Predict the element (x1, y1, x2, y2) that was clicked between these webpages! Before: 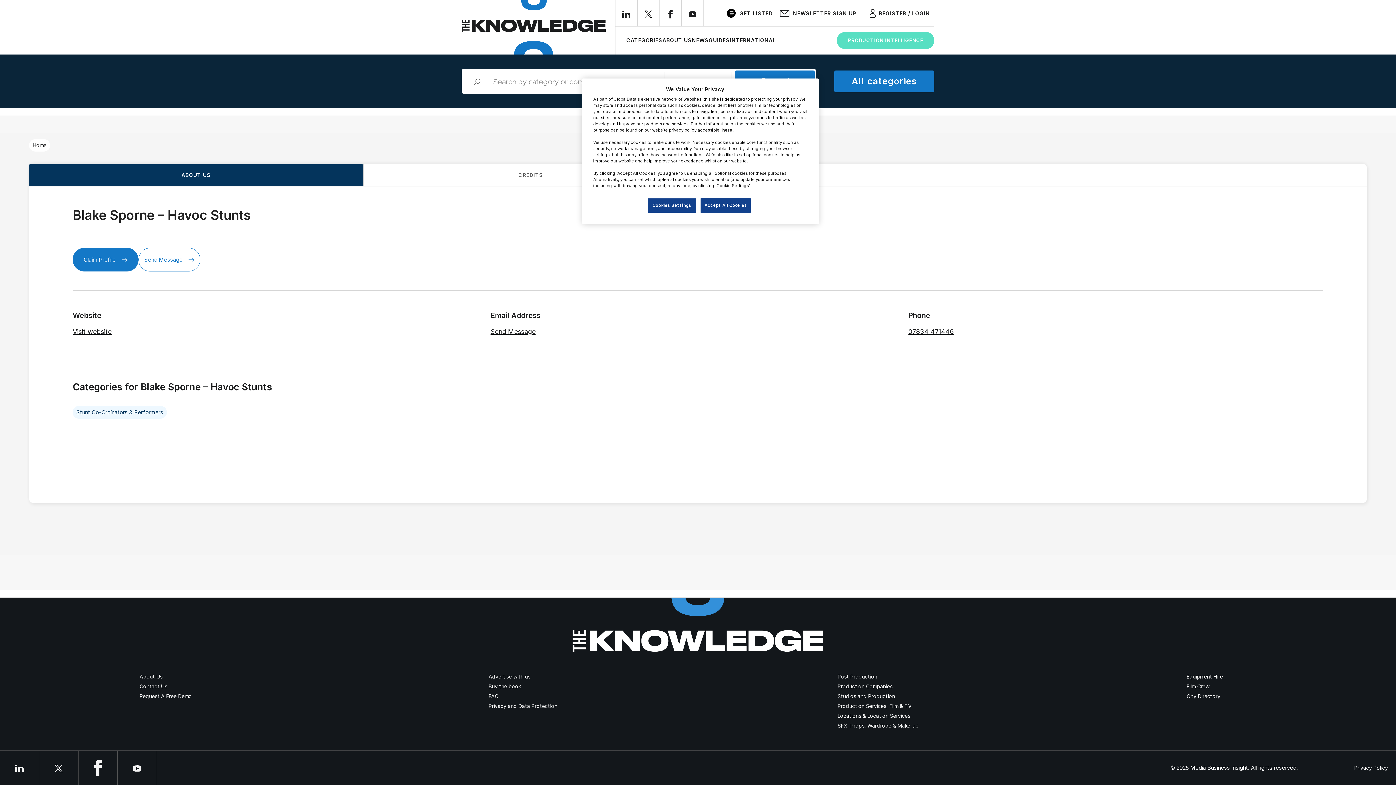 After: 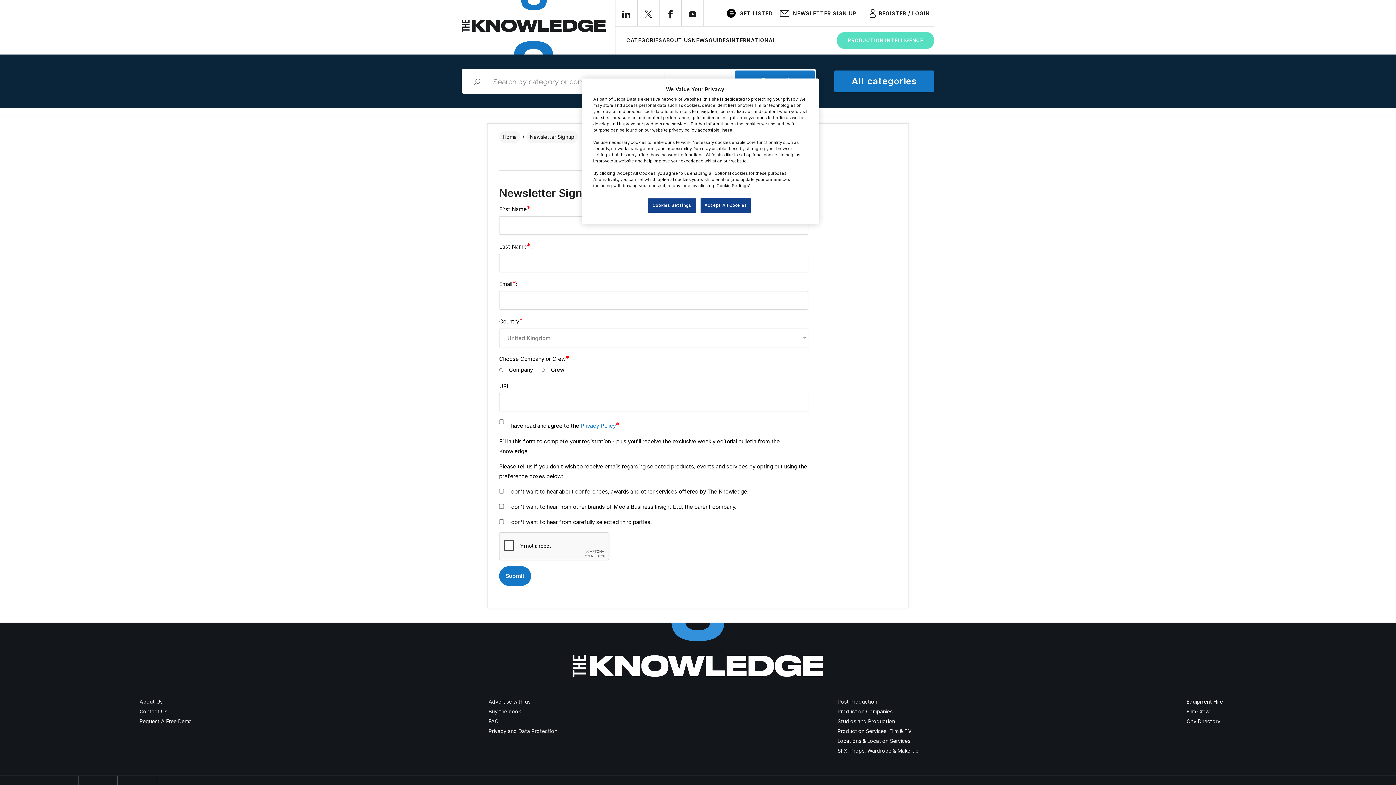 Action: label: NEWSLETTER SIGN UP bbox: (789, 9, 856, 16)